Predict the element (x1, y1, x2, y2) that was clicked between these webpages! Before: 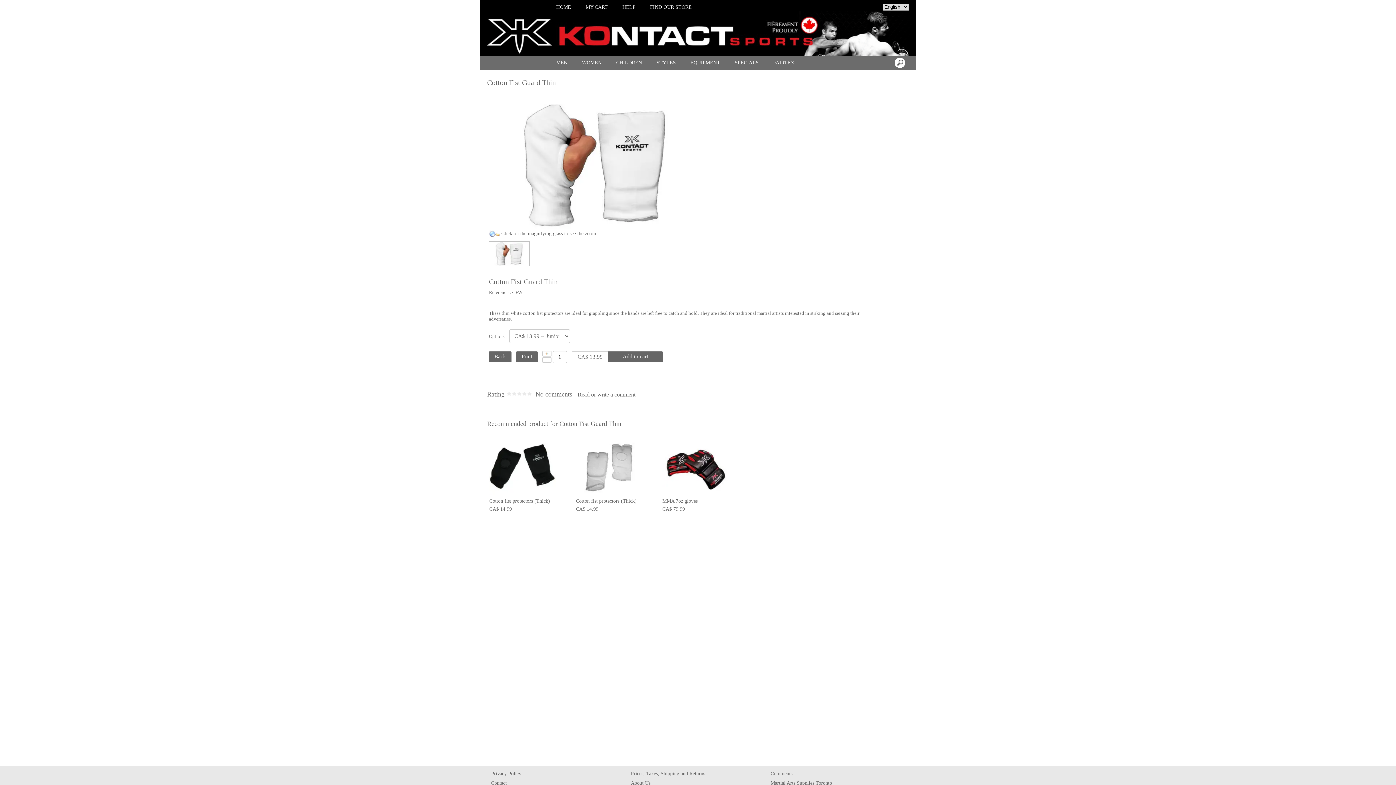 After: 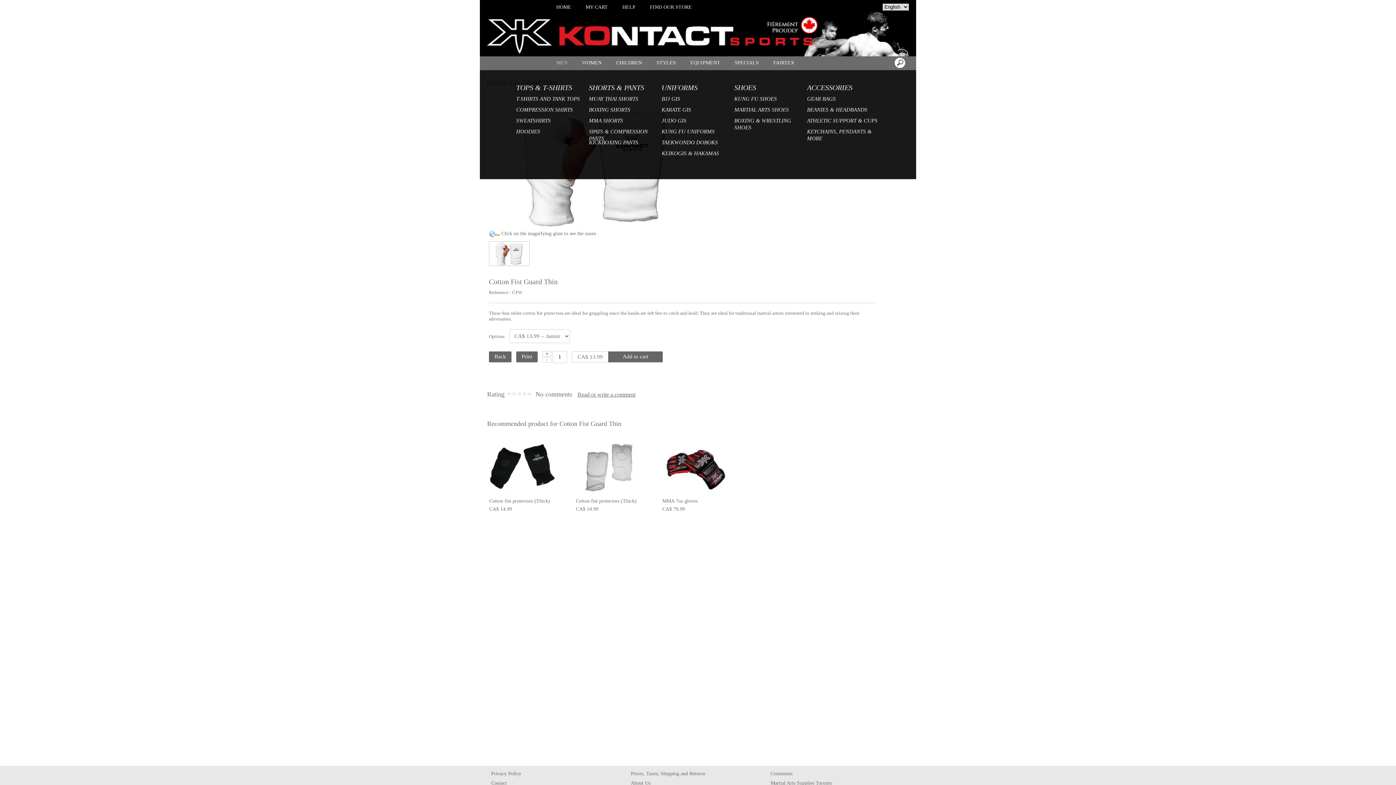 Action: label: MEN bbox: (552, 55, 571, 70)